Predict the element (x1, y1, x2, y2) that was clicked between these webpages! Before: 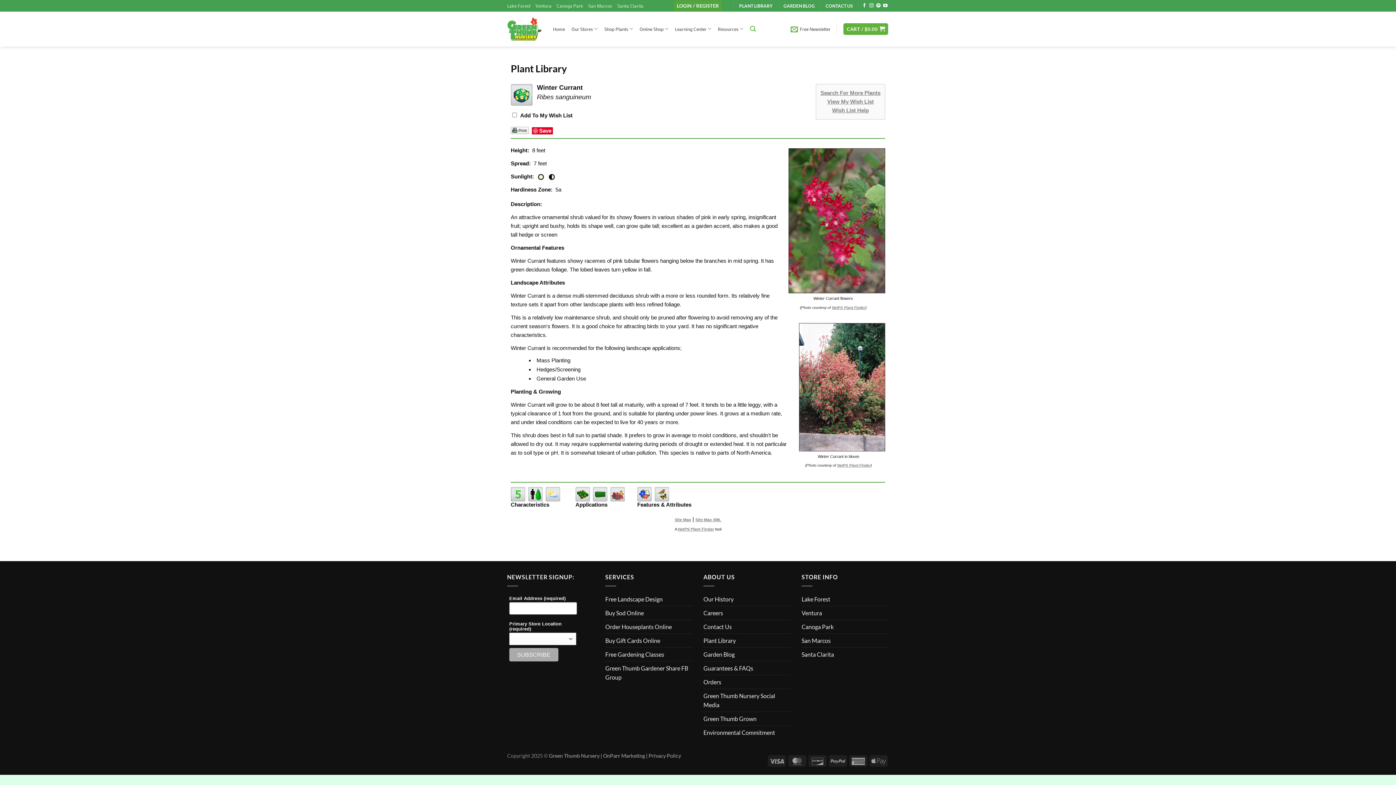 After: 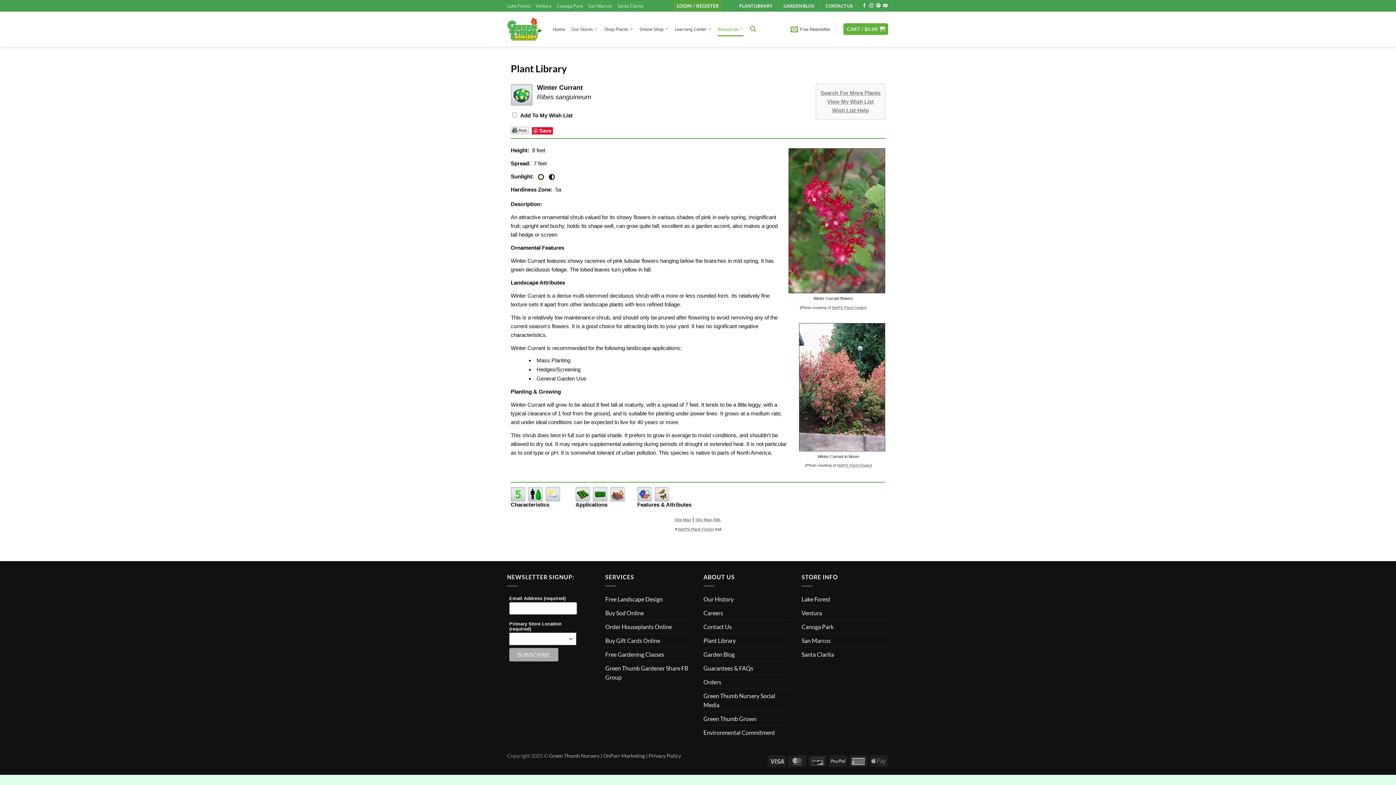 Action: bbox: (718, 21, 743, 36) label: Resources